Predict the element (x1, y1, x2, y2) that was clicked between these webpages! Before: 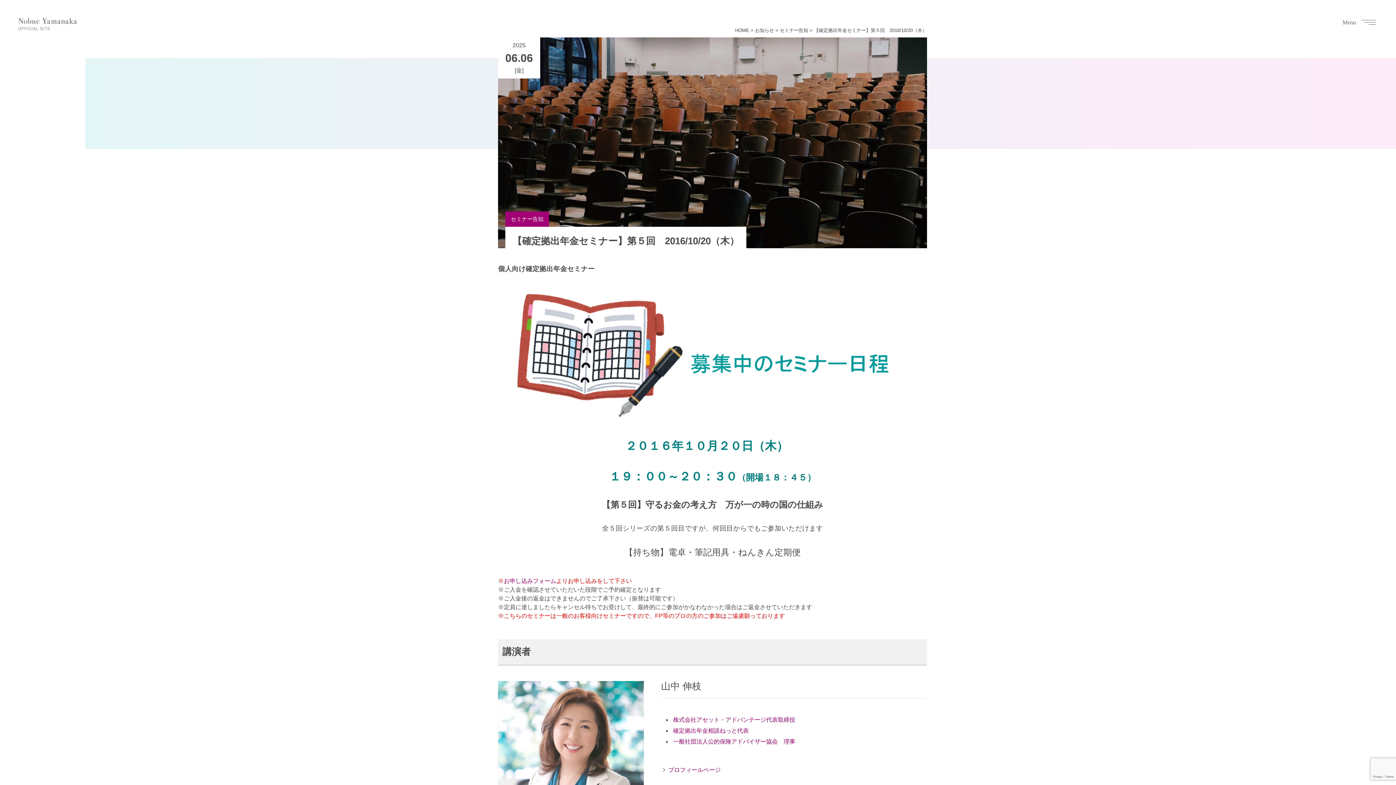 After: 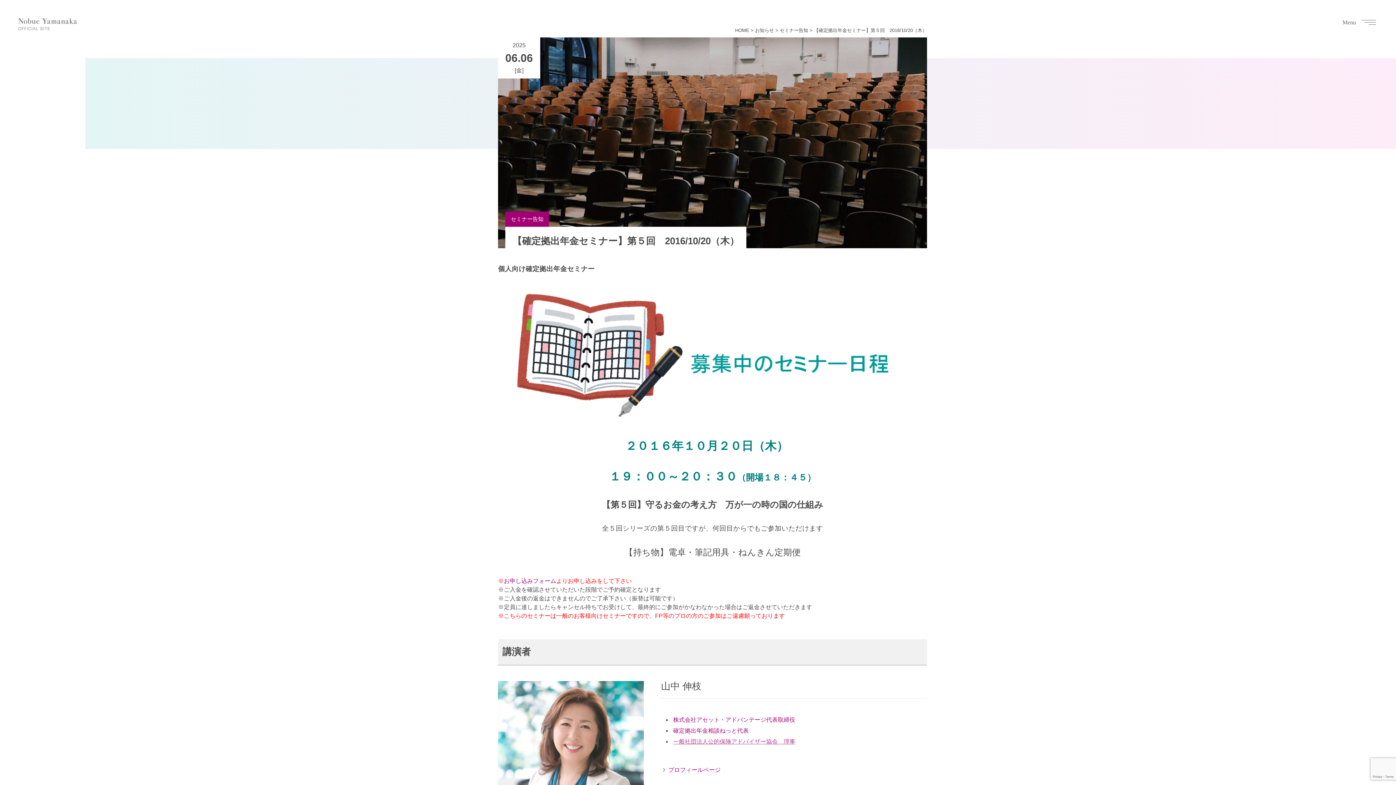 Action: label: 一般社団法人公的保険アドバイザー協会　理事 bbox: (673, 739, 795, 745)